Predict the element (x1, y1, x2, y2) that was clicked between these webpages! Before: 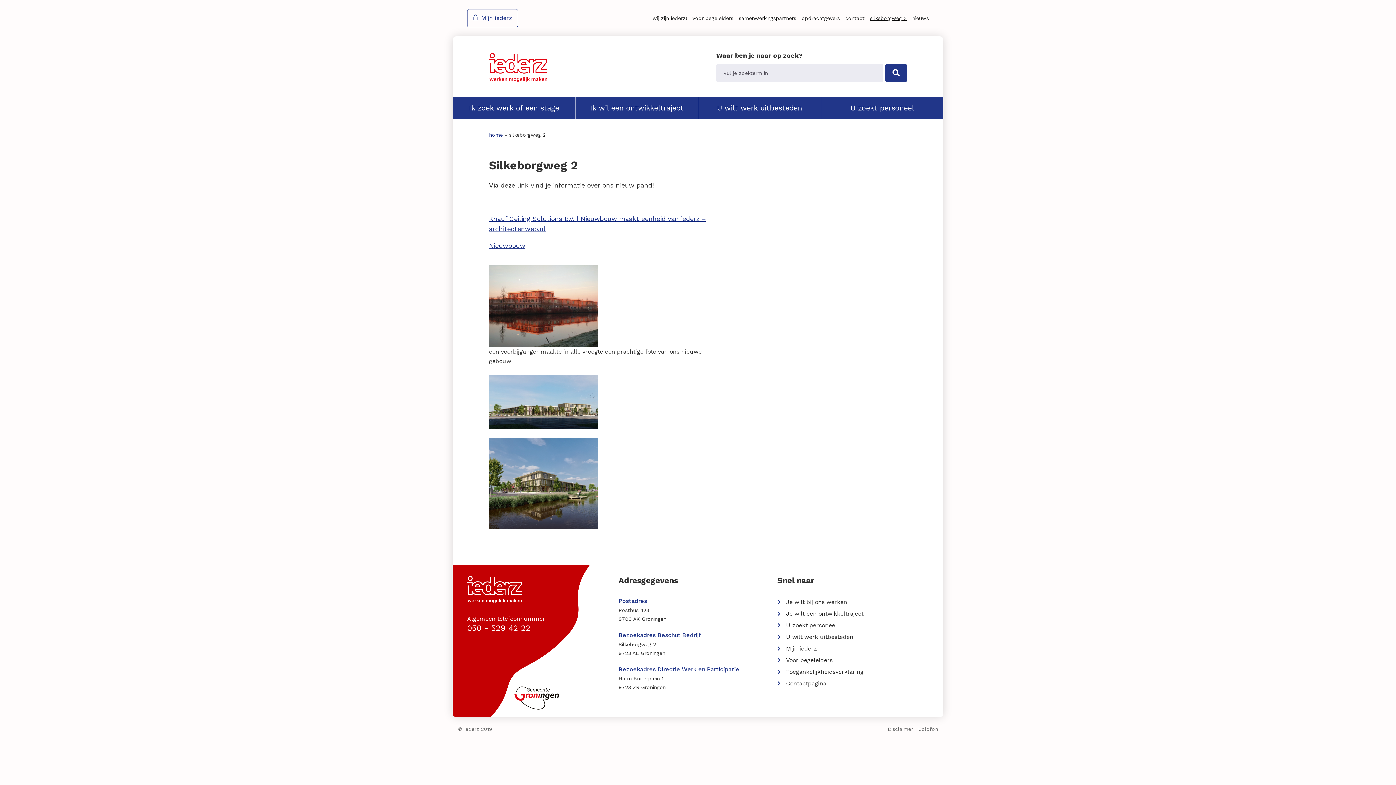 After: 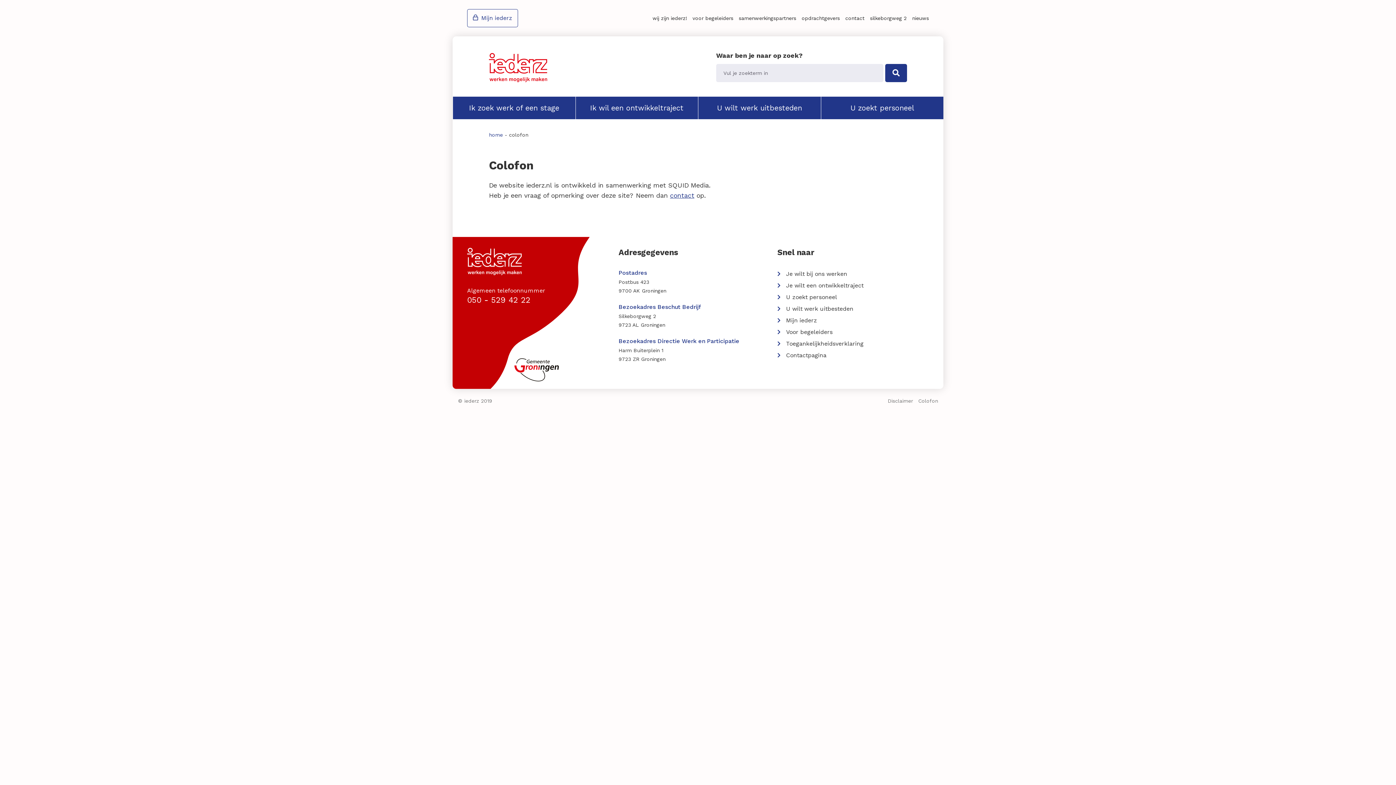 Action: bbox: (918, 726, 938, 732) label: Colofon